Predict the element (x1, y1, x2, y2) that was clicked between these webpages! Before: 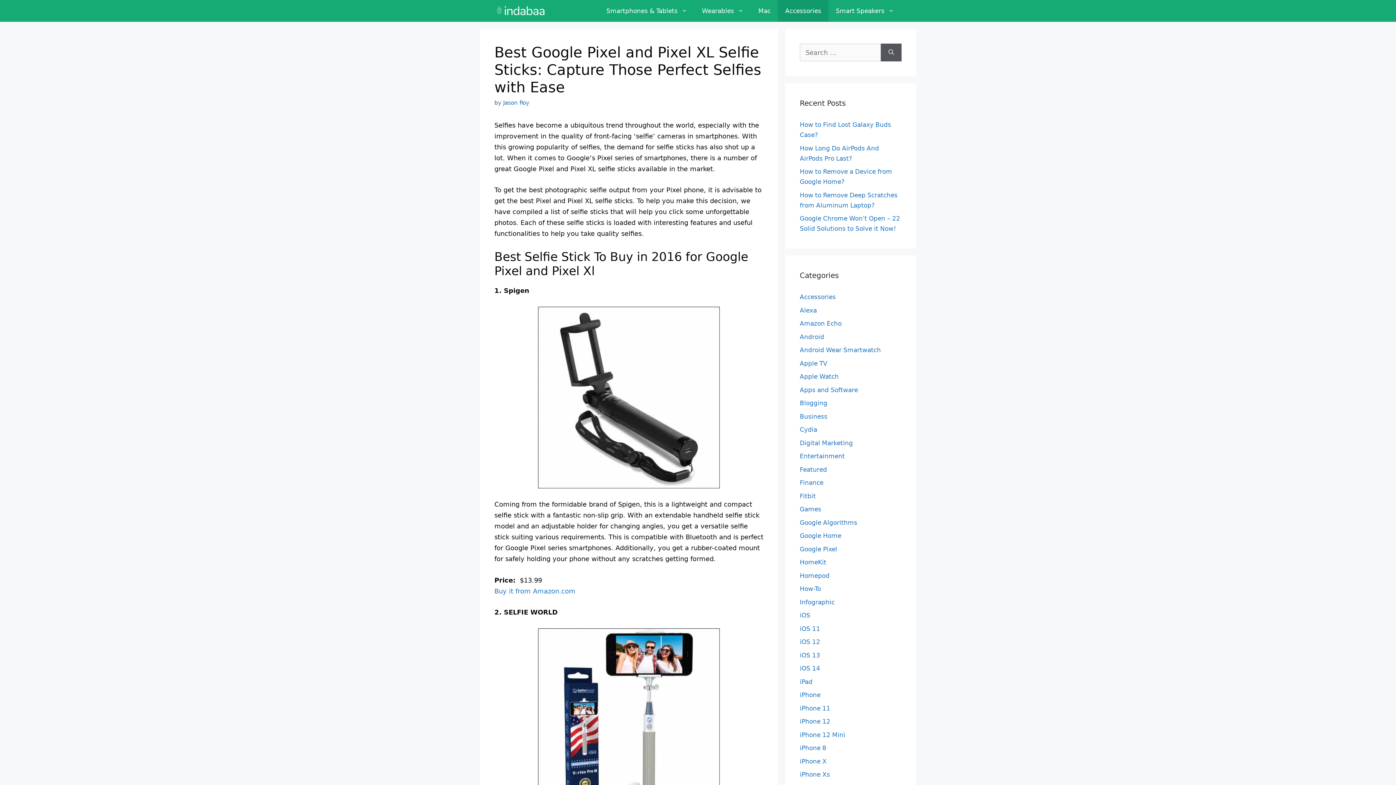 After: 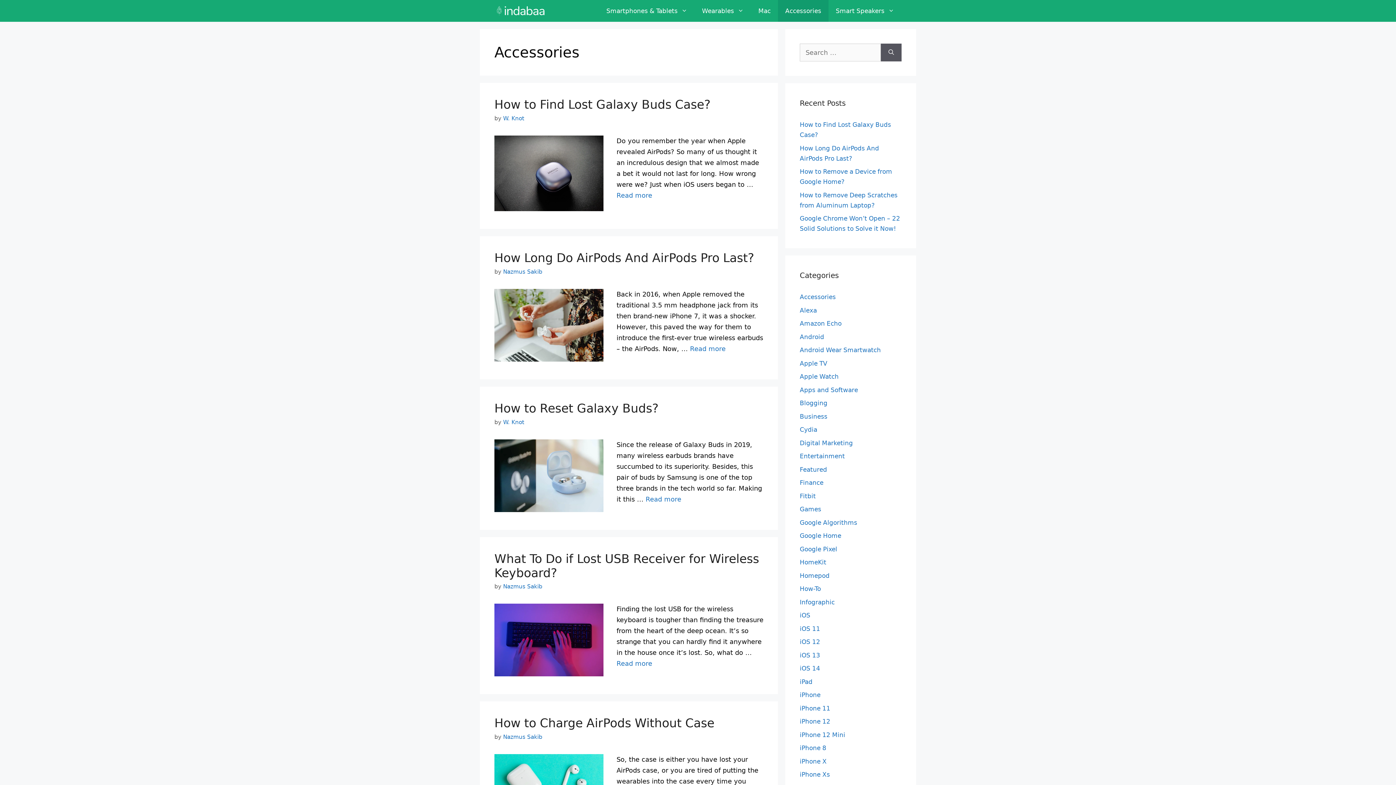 Action: bbox: (800, 293, 836, 300) label: Accessories